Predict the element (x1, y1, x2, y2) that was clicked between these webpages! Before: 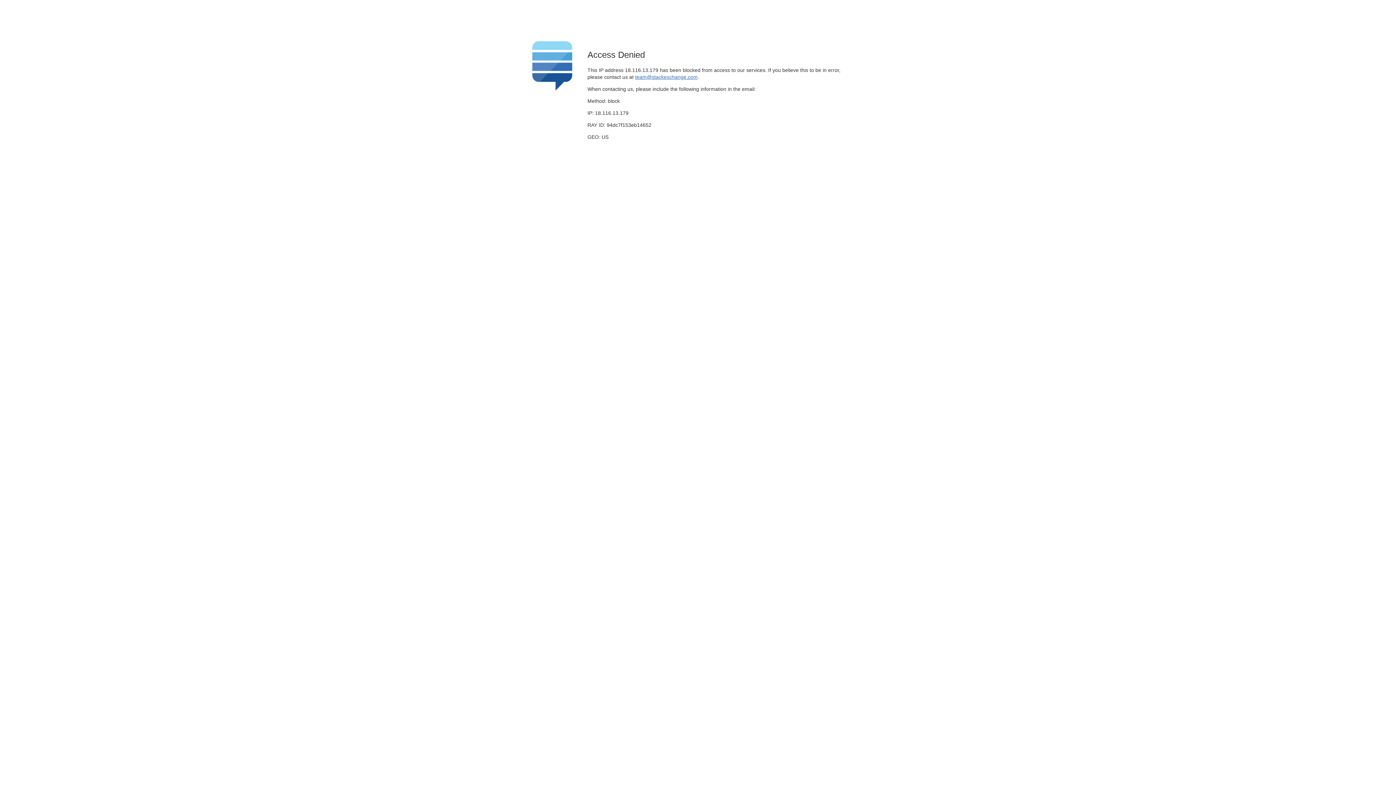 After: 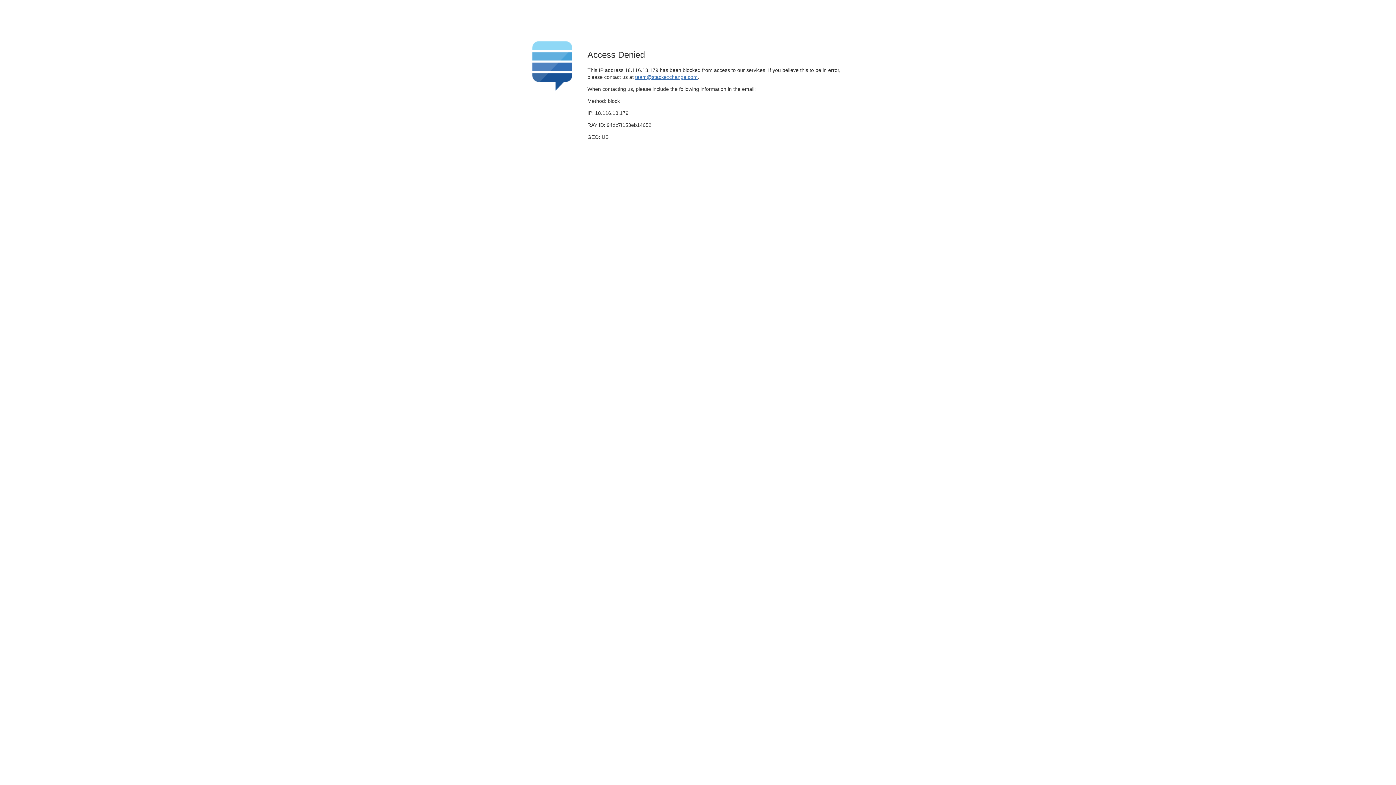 Action: bbox: (635, 74, 697, 79) label: team@stackexchange.com